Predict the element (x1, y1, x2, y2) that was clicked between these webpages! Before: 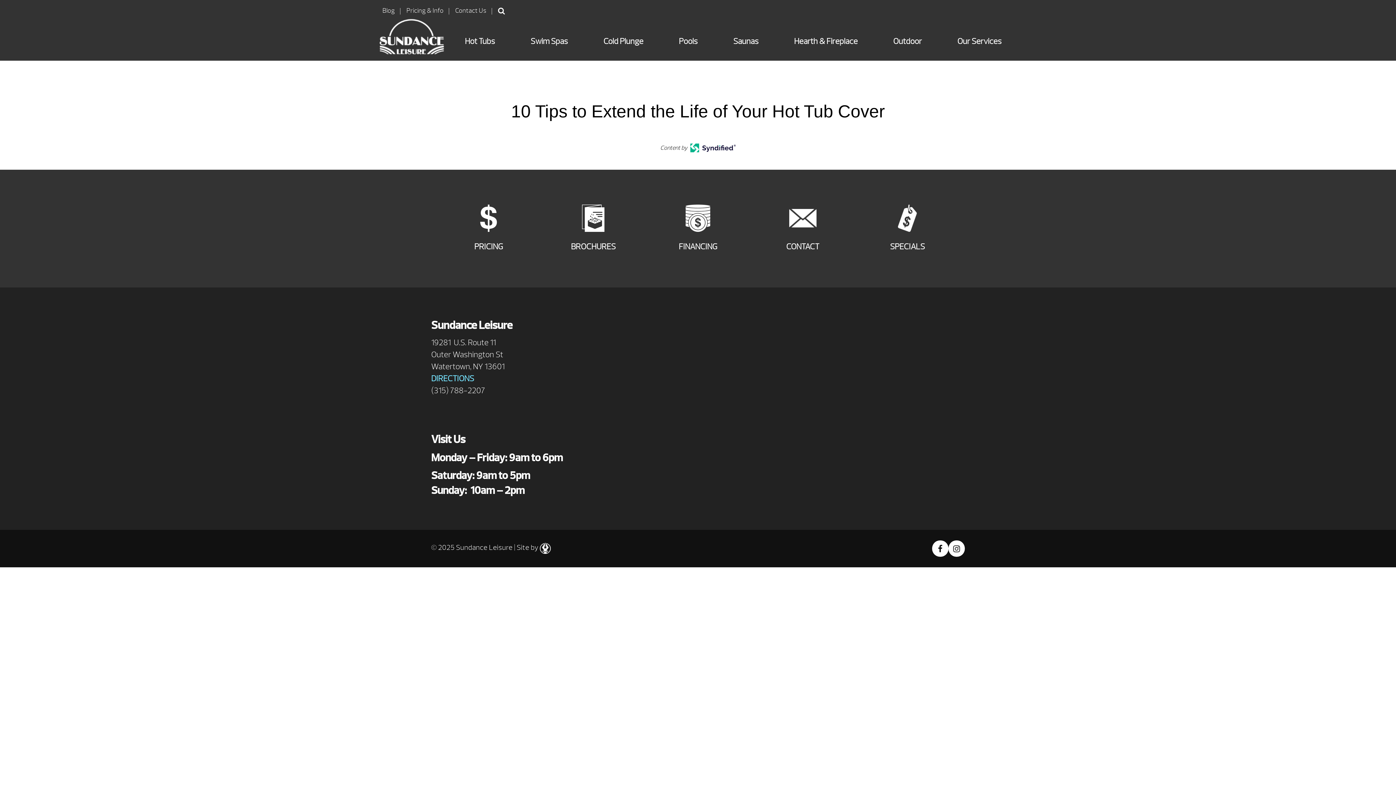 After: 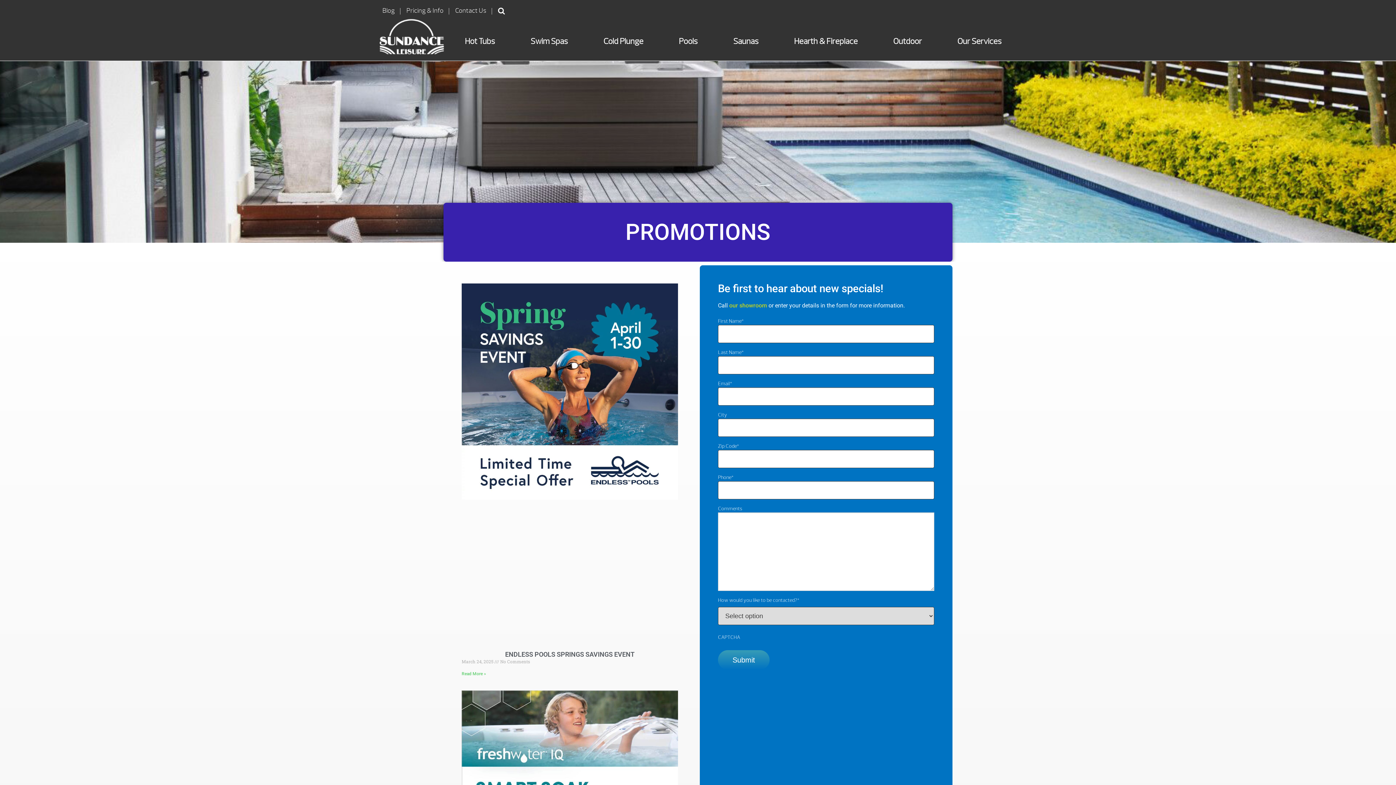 Action: bbox: (855, 187, 960, 270) label: SPECIALS